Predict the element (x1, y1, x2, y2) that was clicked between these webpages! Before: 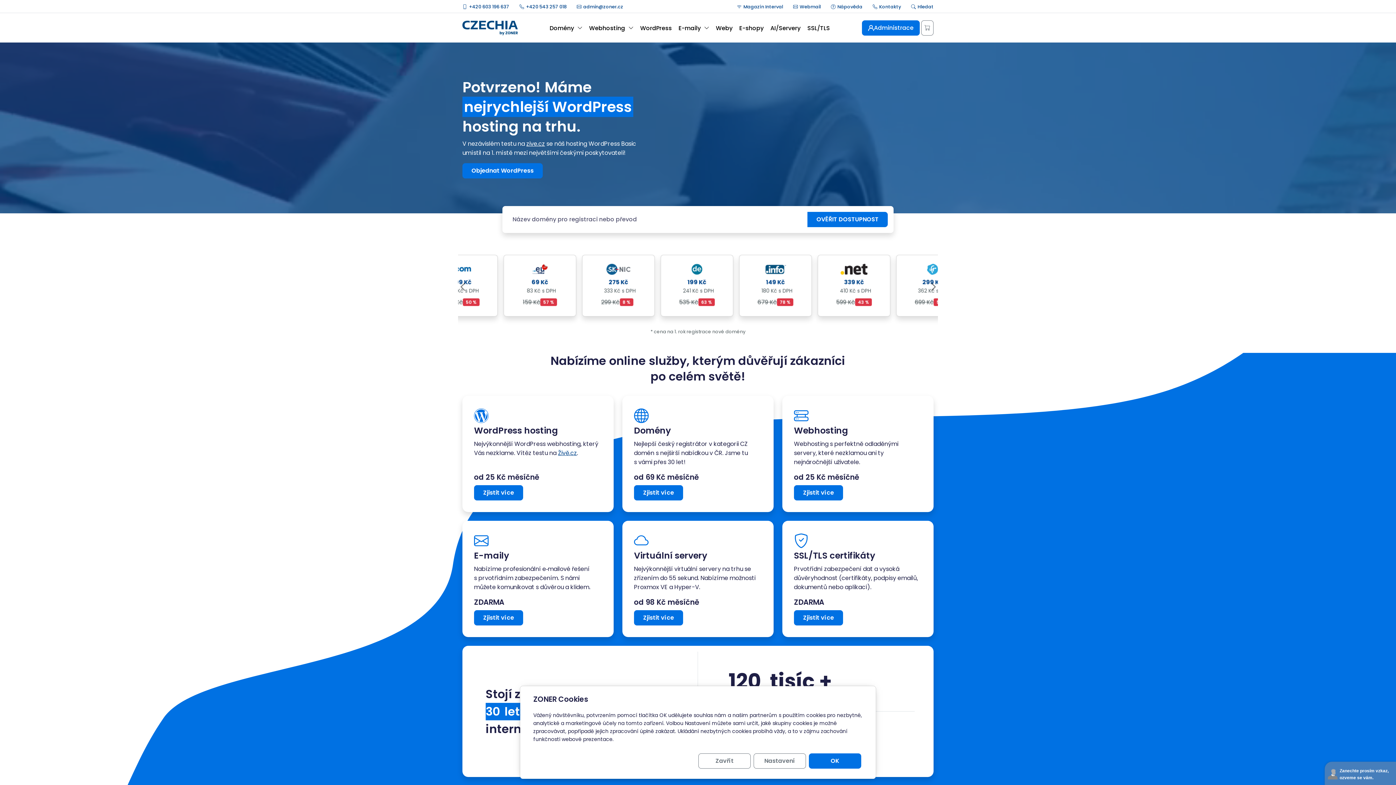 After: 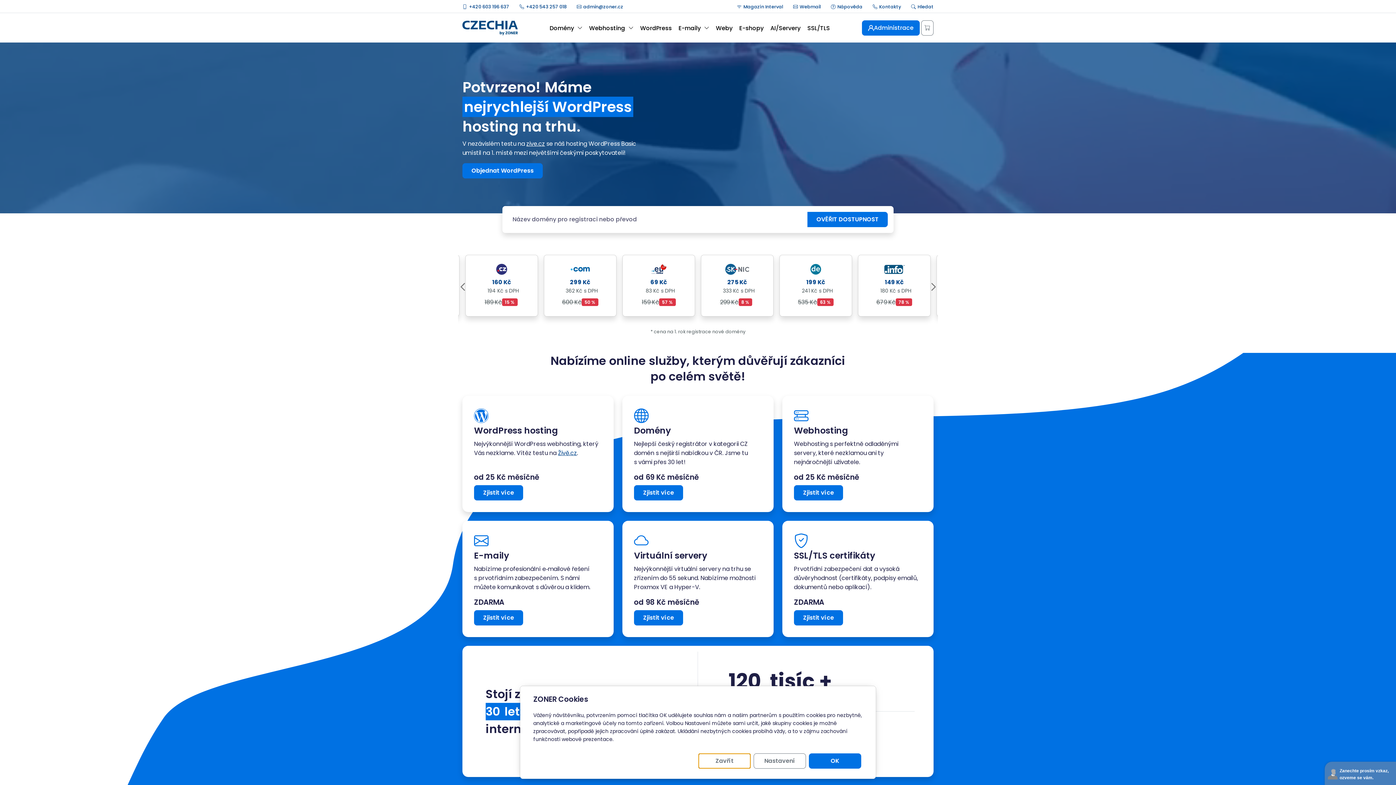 Action: bbox: (558, 449, 577, 457) label: Živě.cz